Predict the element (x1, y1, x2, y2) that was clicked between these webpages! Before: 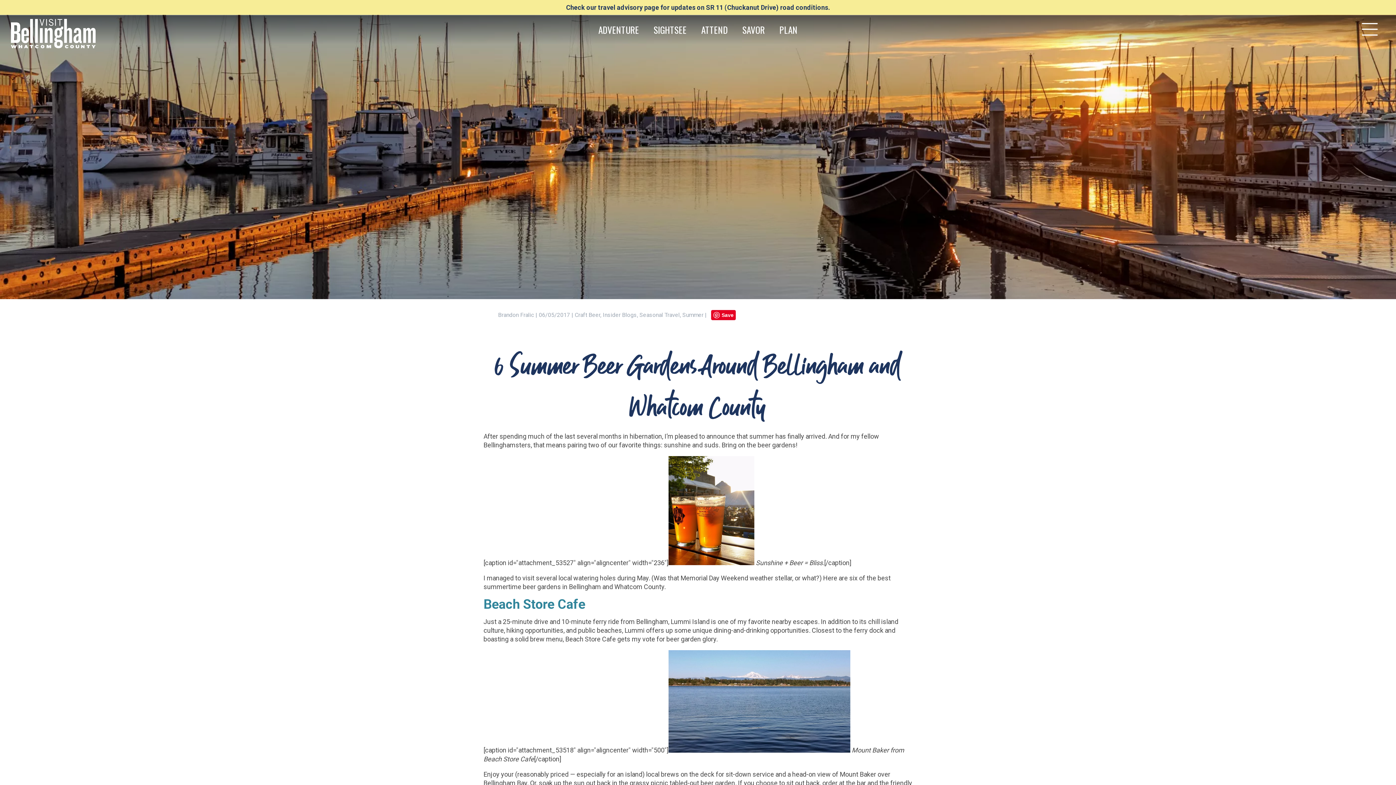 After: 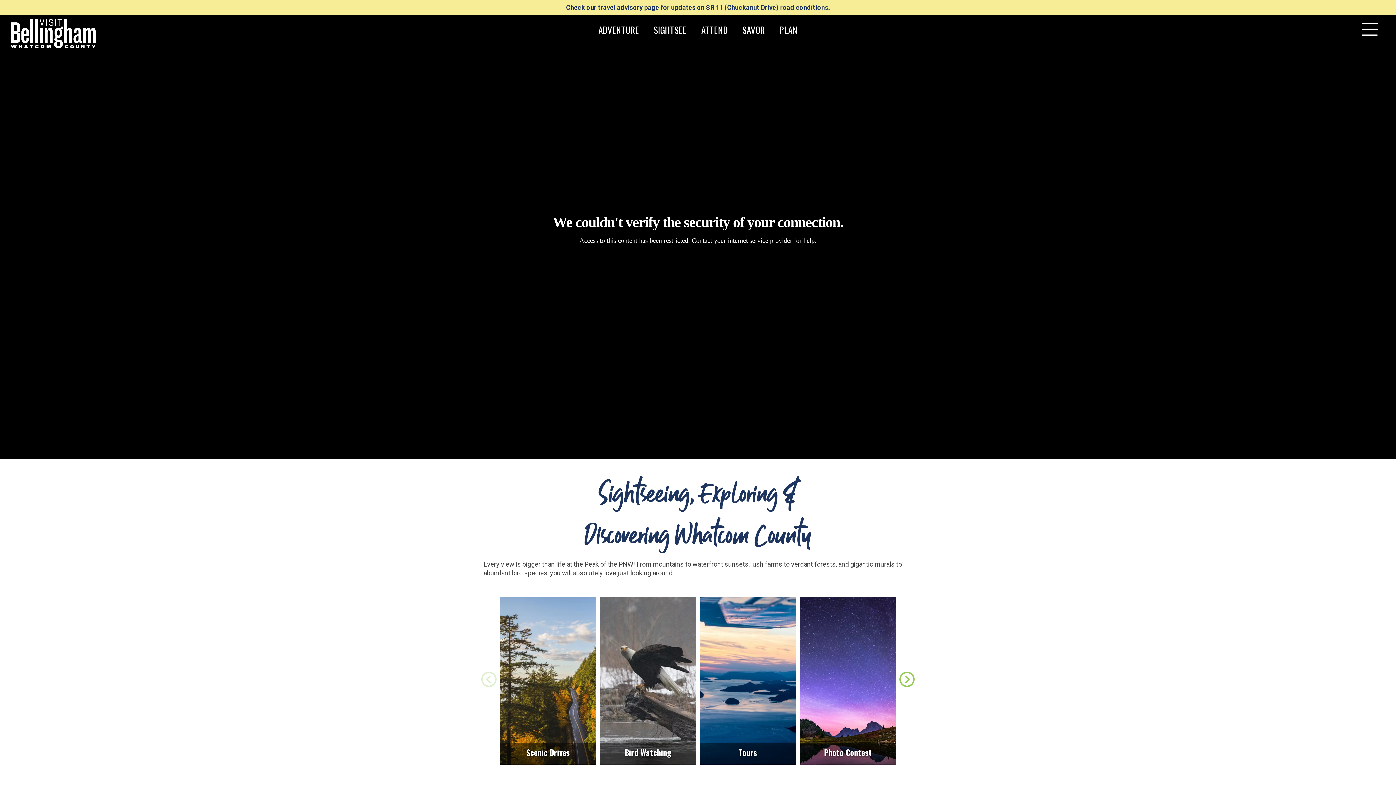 Action: bbox: (653, 22, 686, 36) label: SIGHTSEE